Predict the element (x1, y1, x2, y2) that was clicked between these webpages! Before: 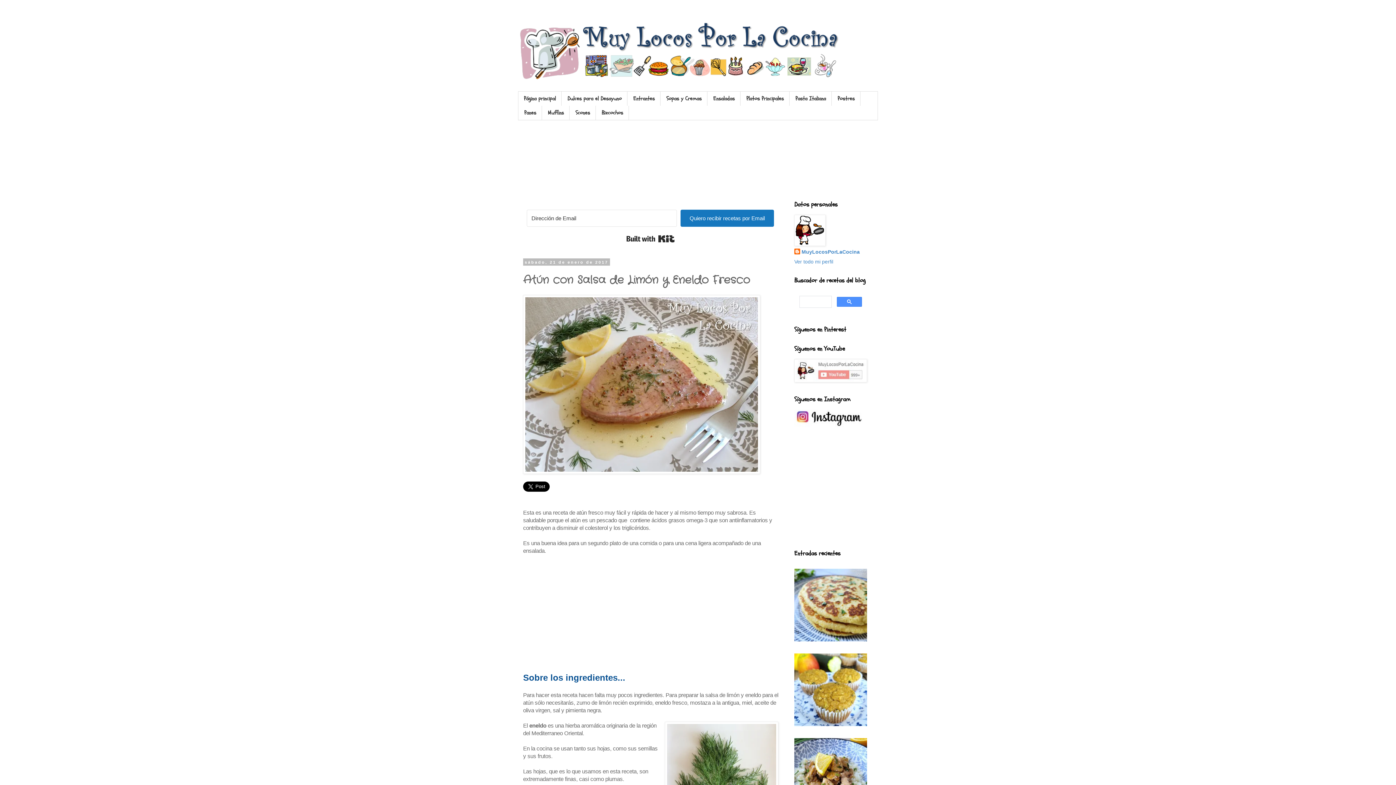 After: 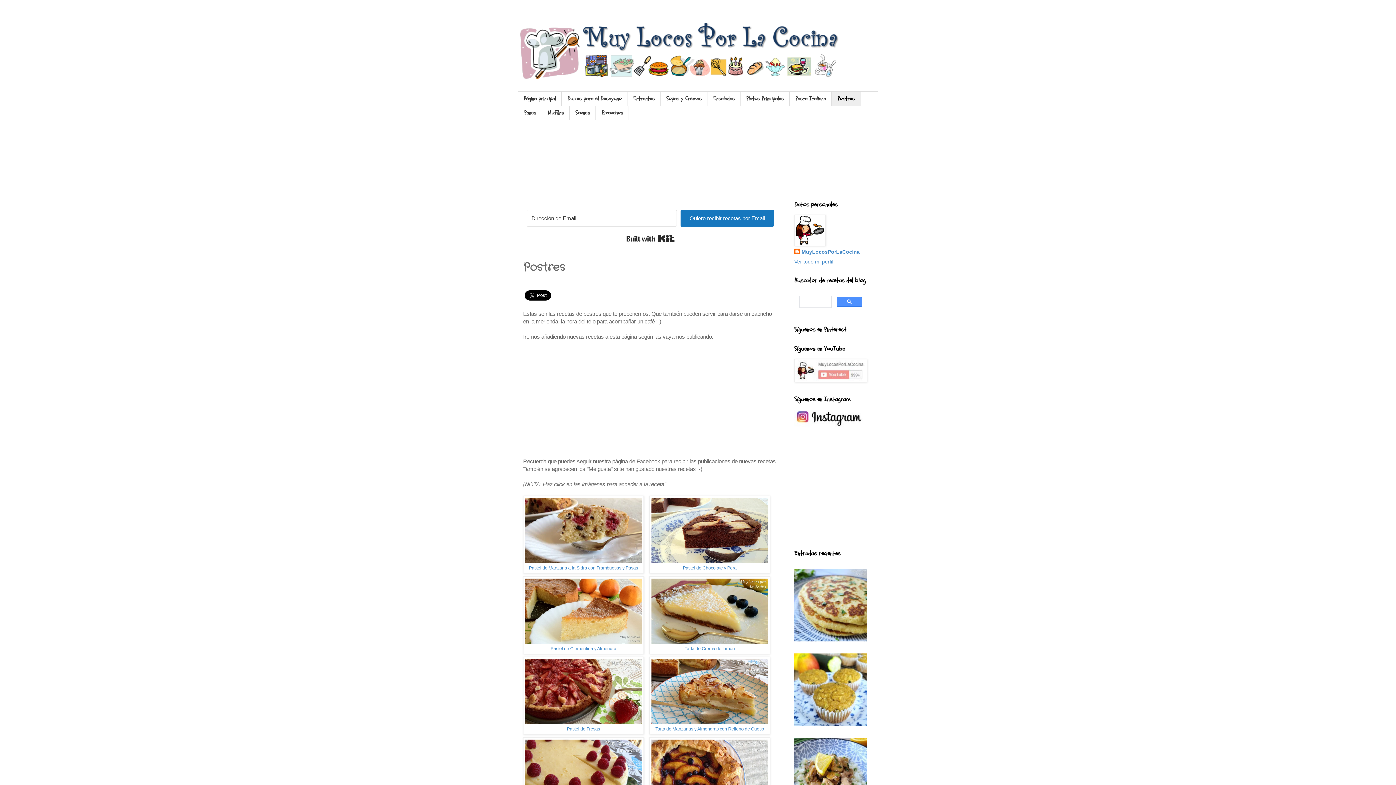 Action: bbox: (832, 91, 860, 105) label: Postres